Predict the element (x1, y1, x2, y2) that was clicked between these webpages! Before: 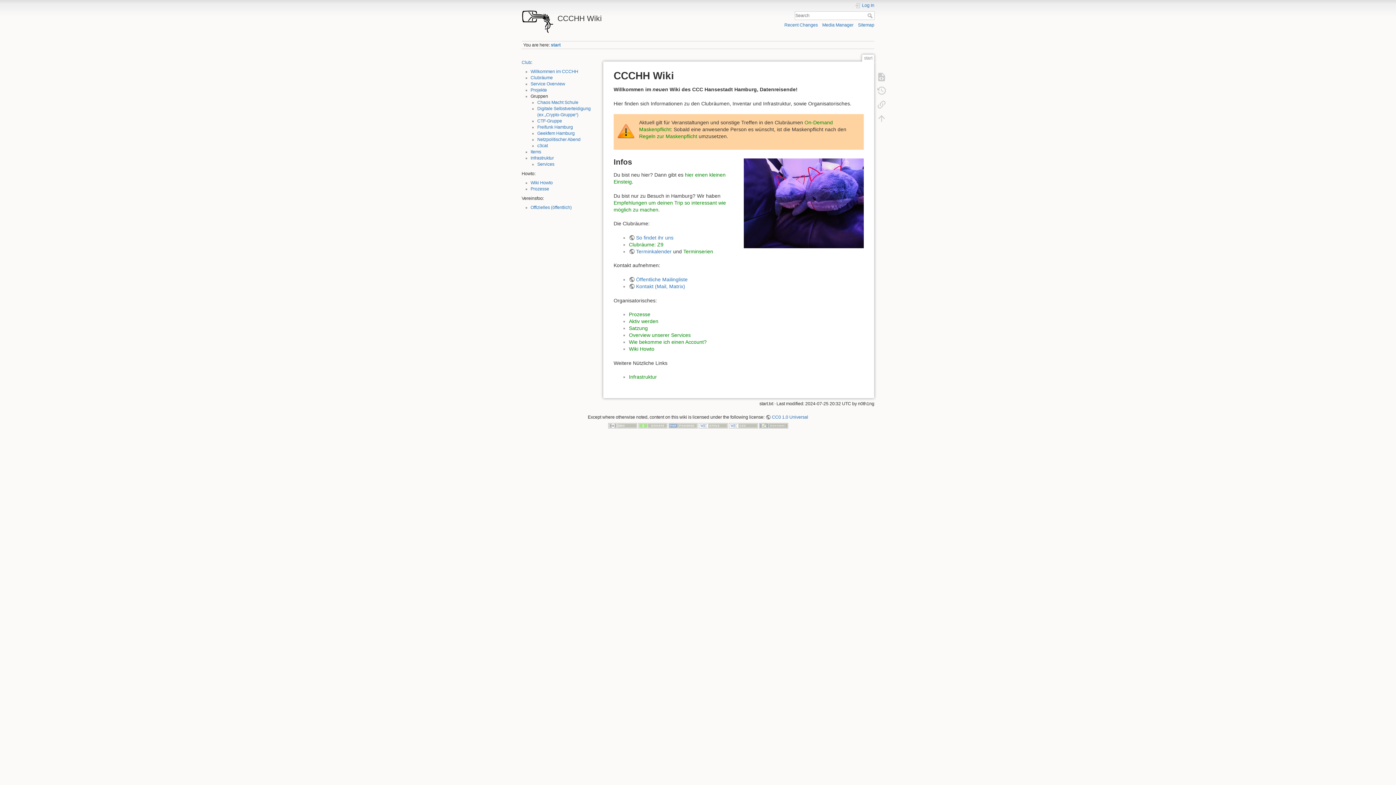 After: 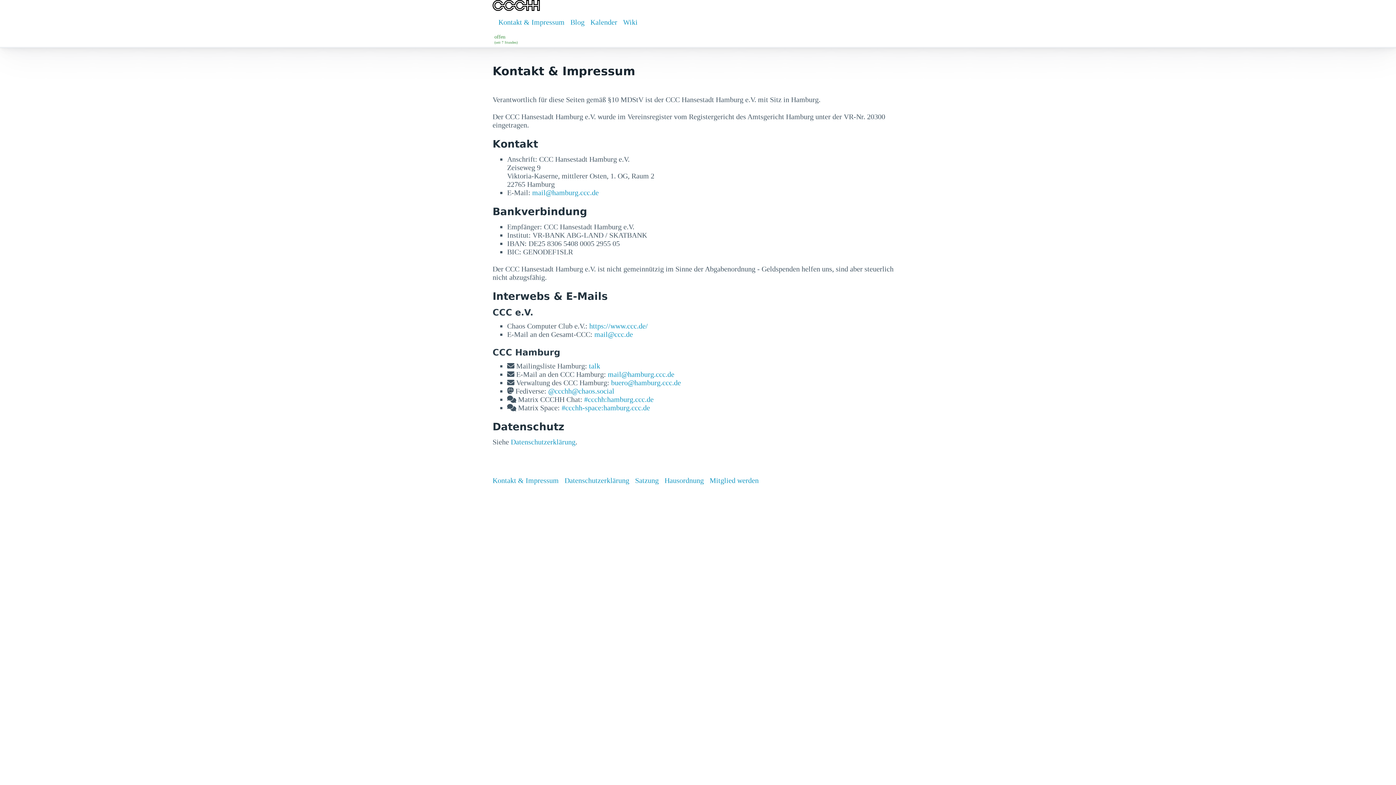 Action: label: Kontakt (Mail, Matrix) bbox: (629, 283, 685, 289)